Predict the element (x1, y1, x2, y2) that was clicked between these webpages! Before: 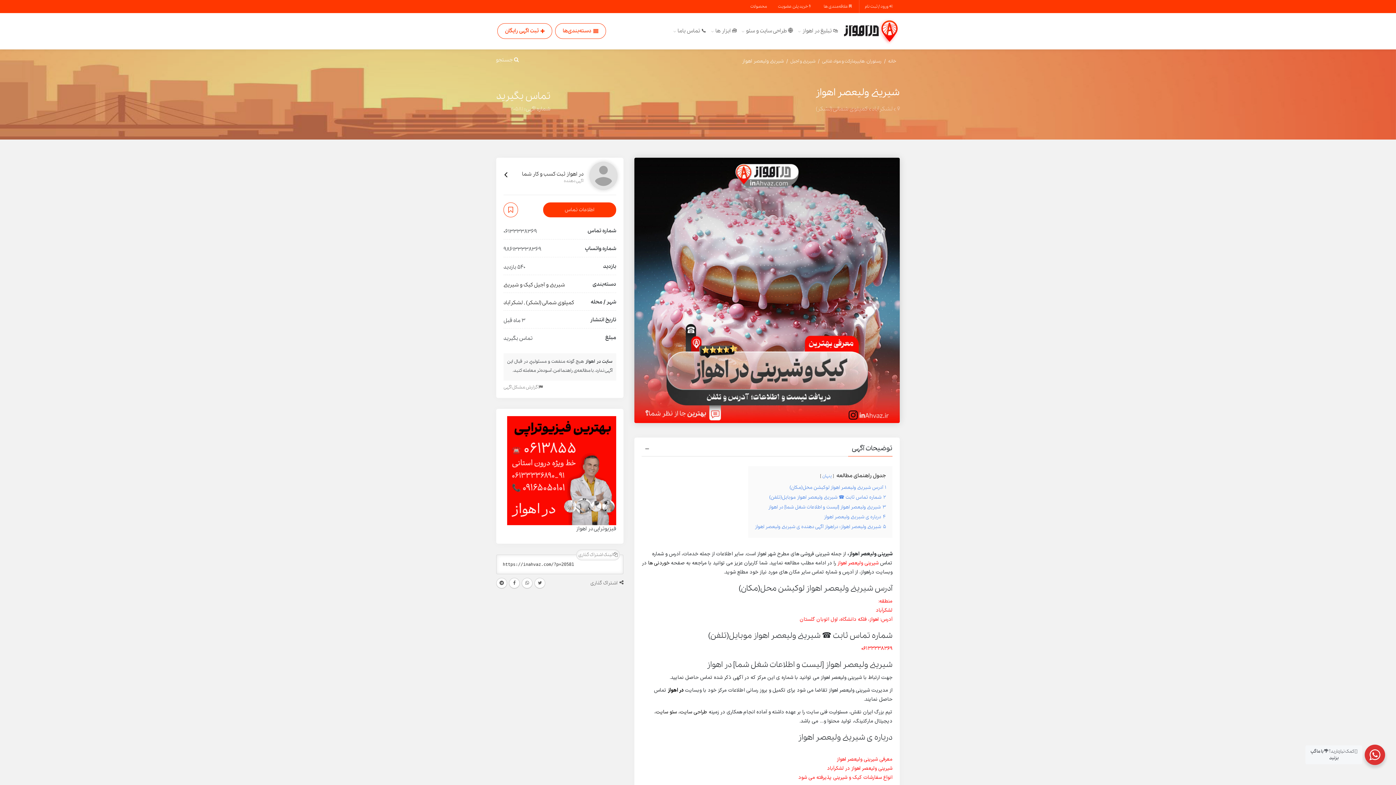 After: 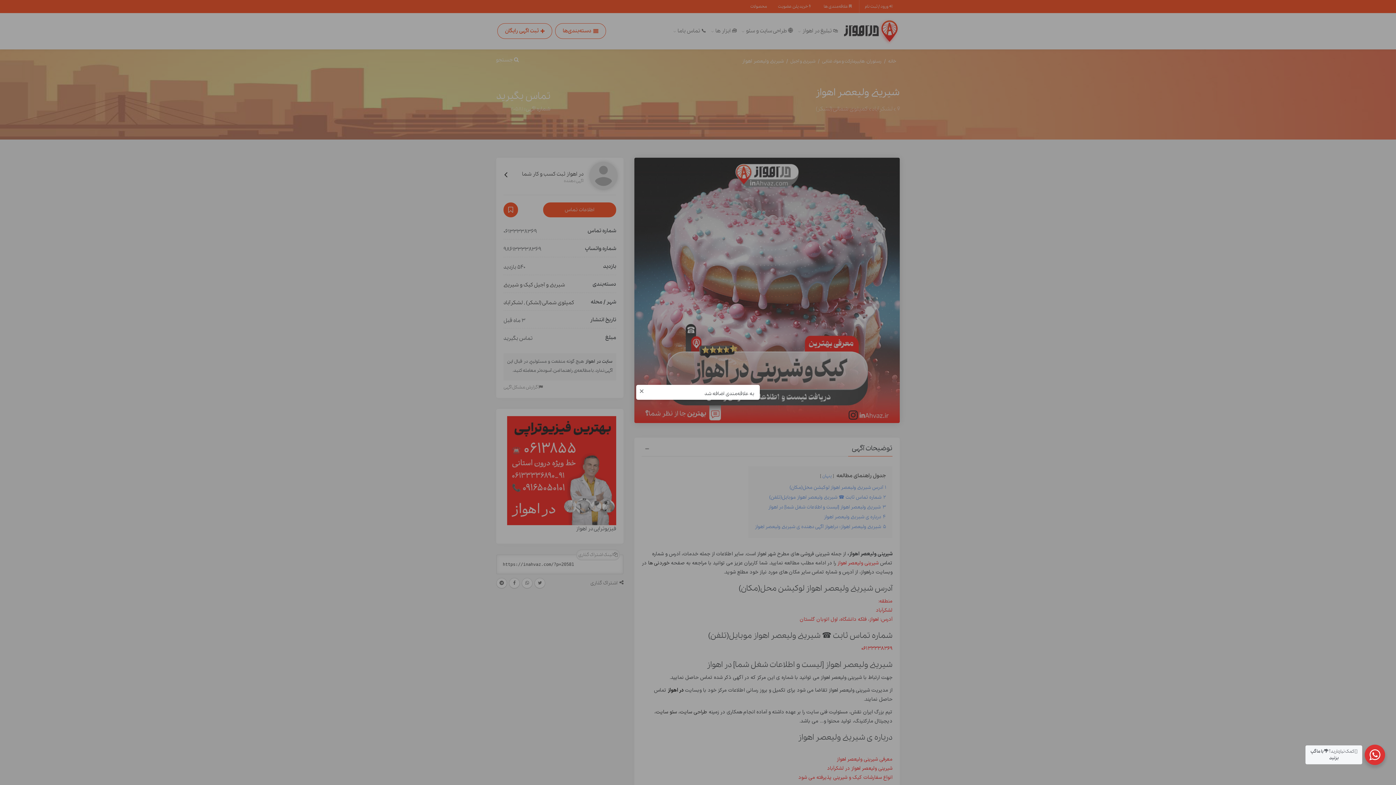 Action: bbox: (503, 202, 518, 217)